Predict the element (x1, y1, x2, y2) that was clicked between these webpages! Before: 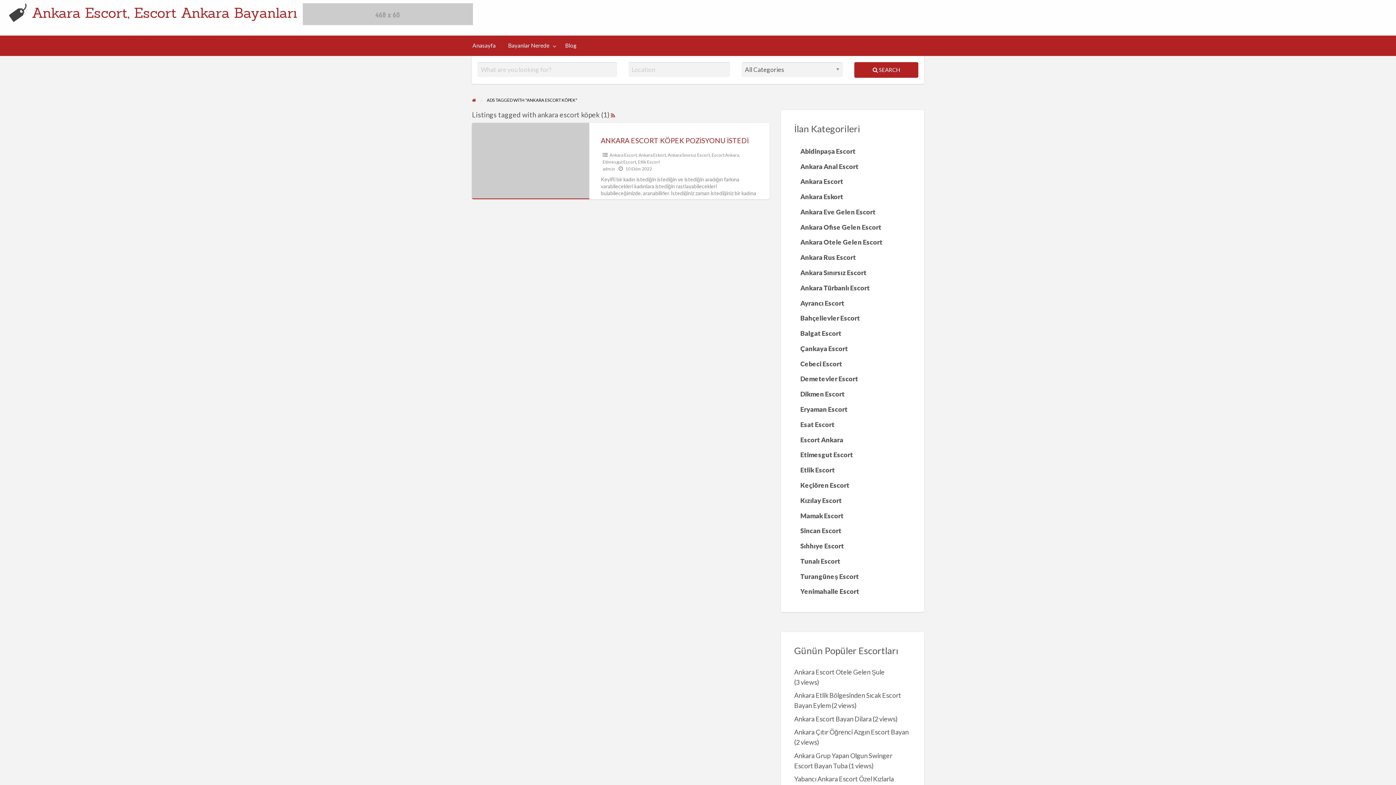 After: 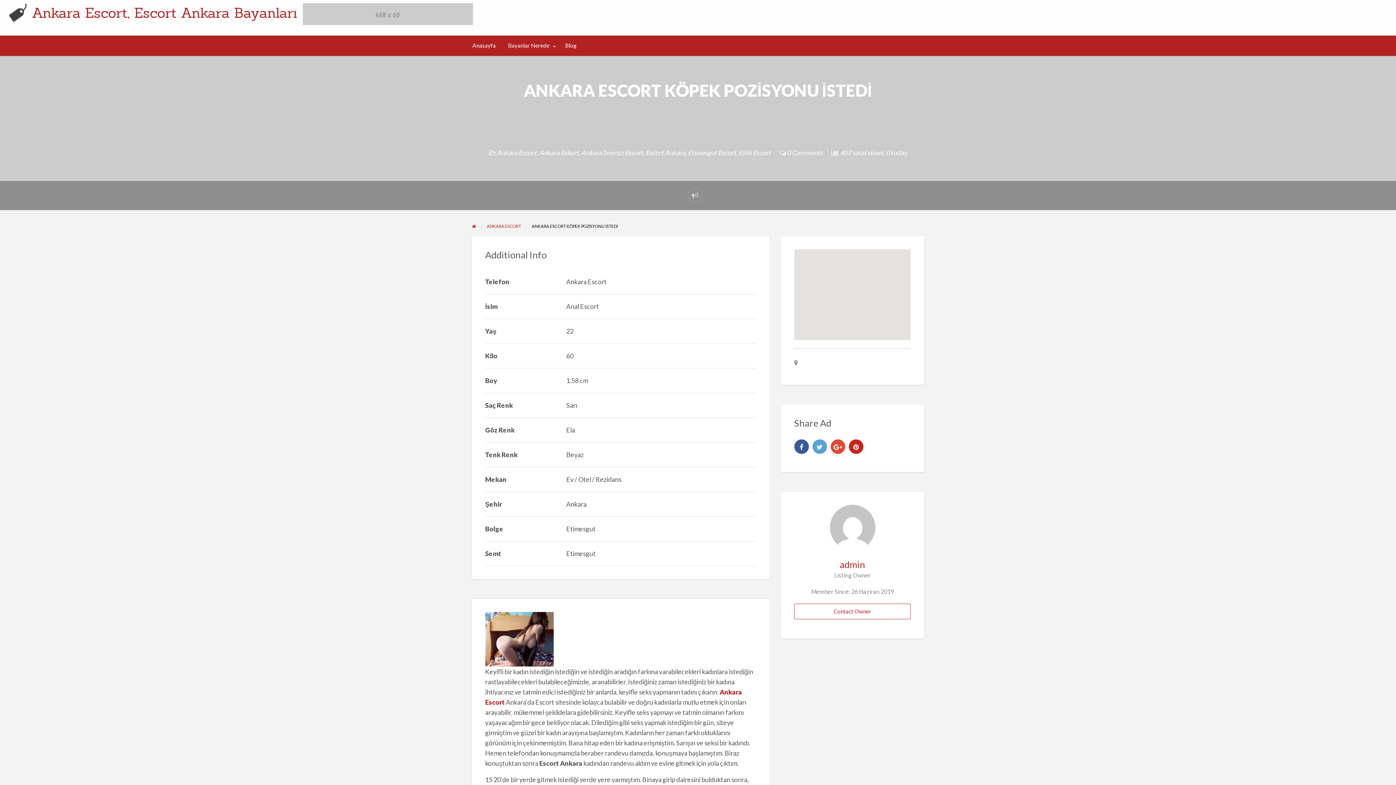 Action: bbox: (472, 122, 589, 199)